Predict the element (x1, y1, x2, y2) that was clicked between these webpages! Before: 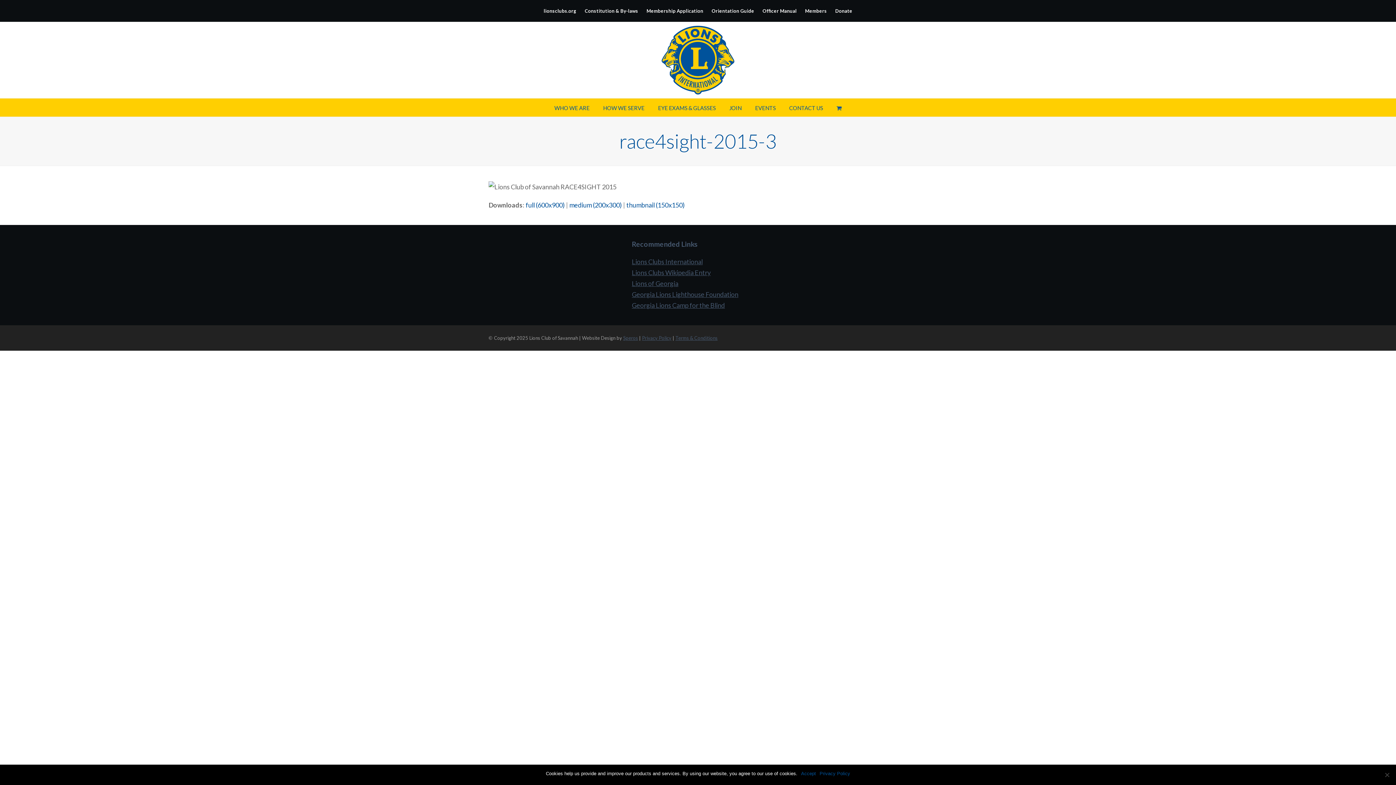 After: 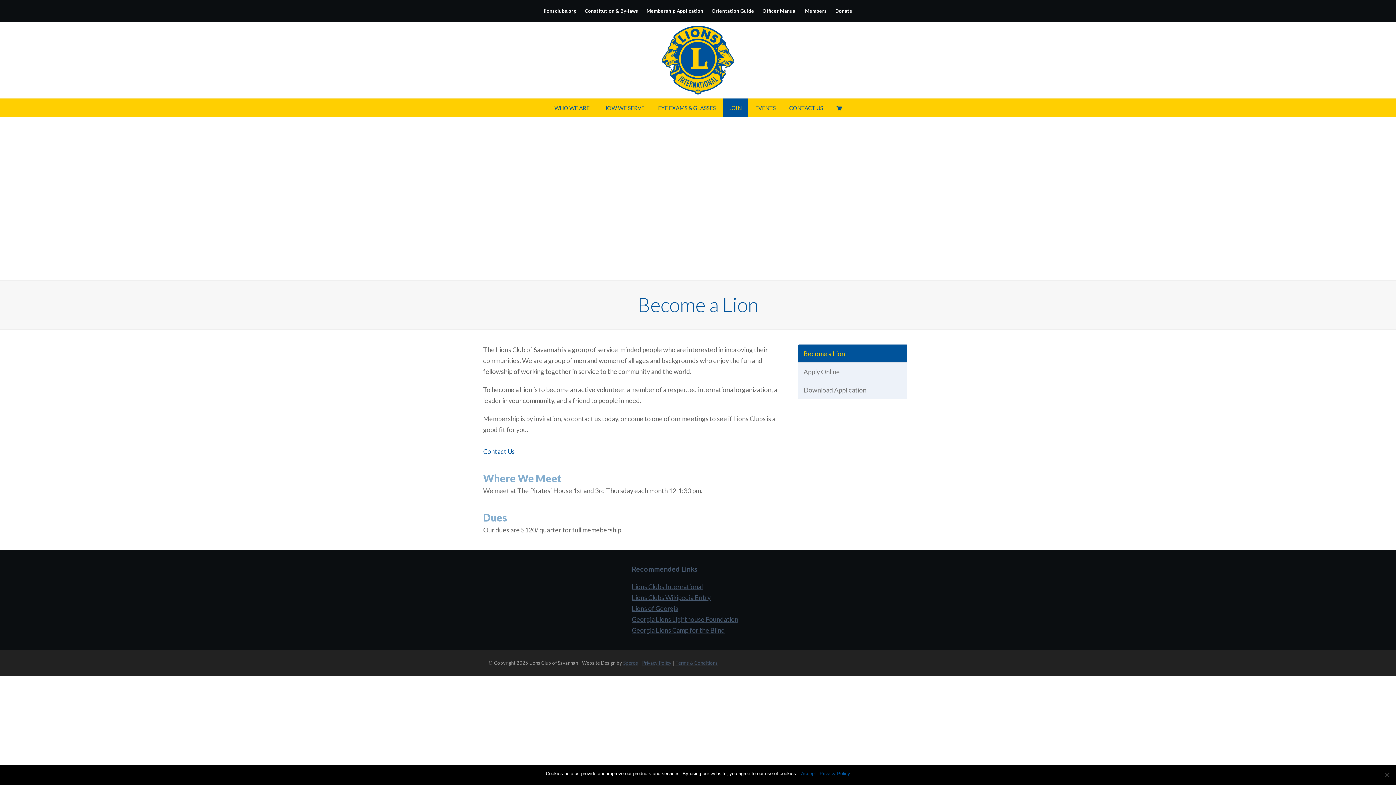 Action: label: JOIN bbox: (723, 98, 748, 116)